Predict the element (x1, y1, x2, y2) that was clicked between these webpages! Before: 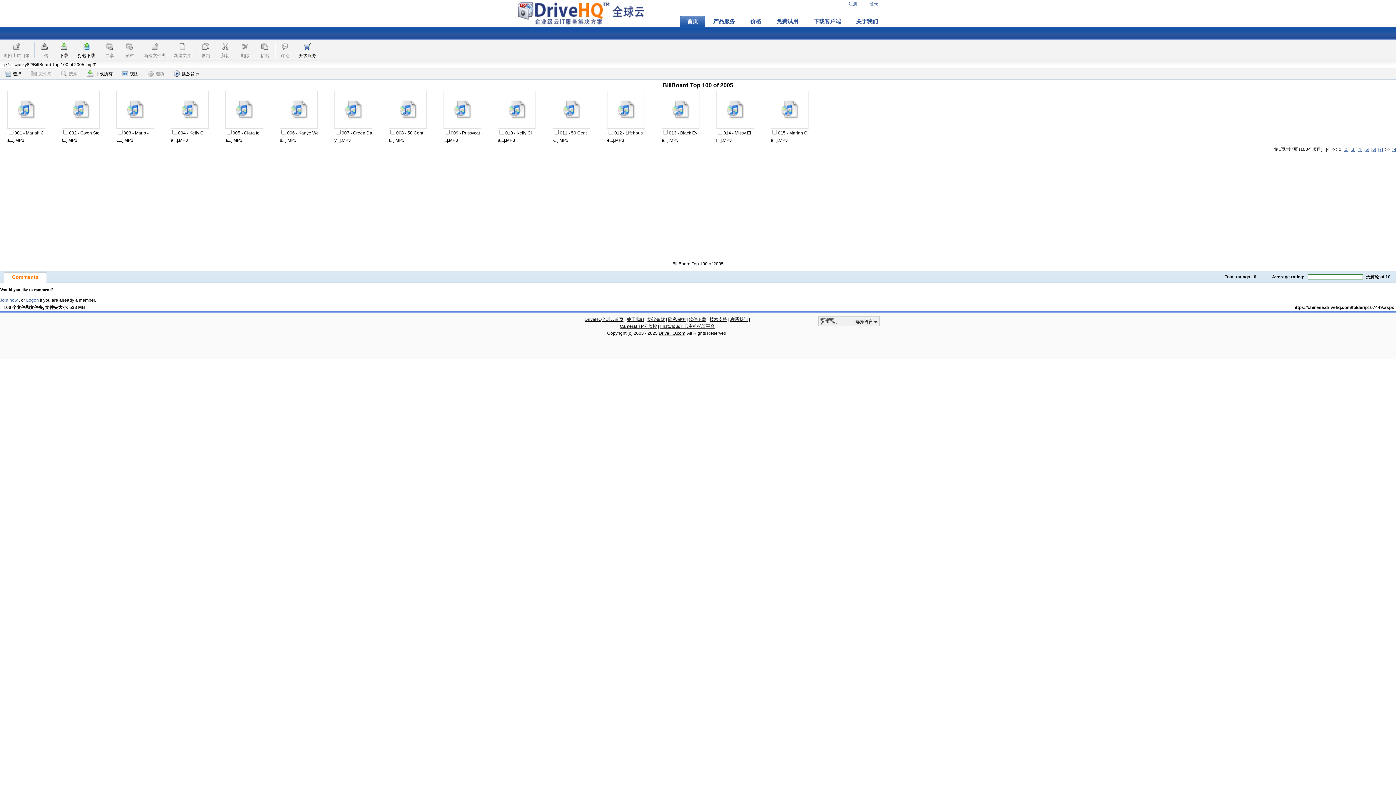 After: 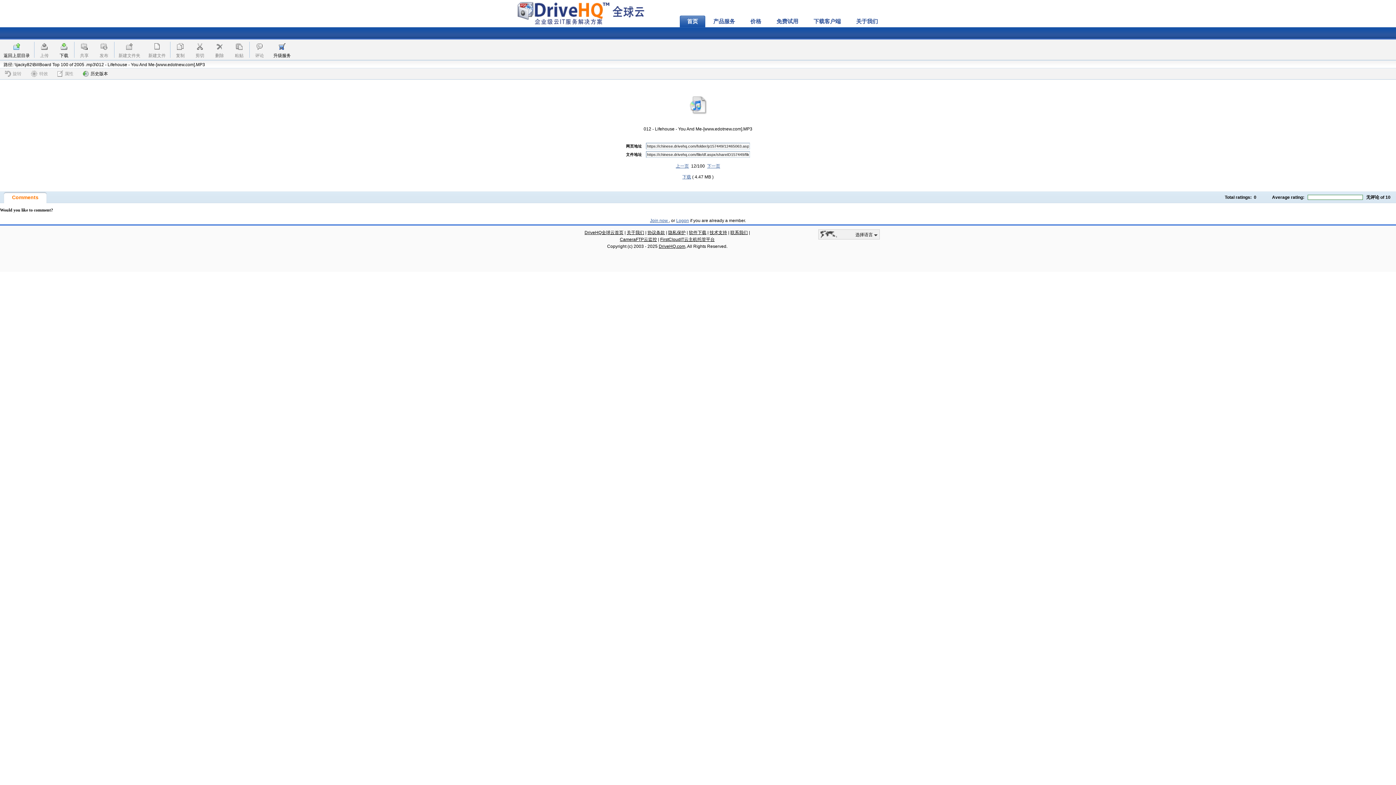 Action: bbox: (608, 90, 644, 123)